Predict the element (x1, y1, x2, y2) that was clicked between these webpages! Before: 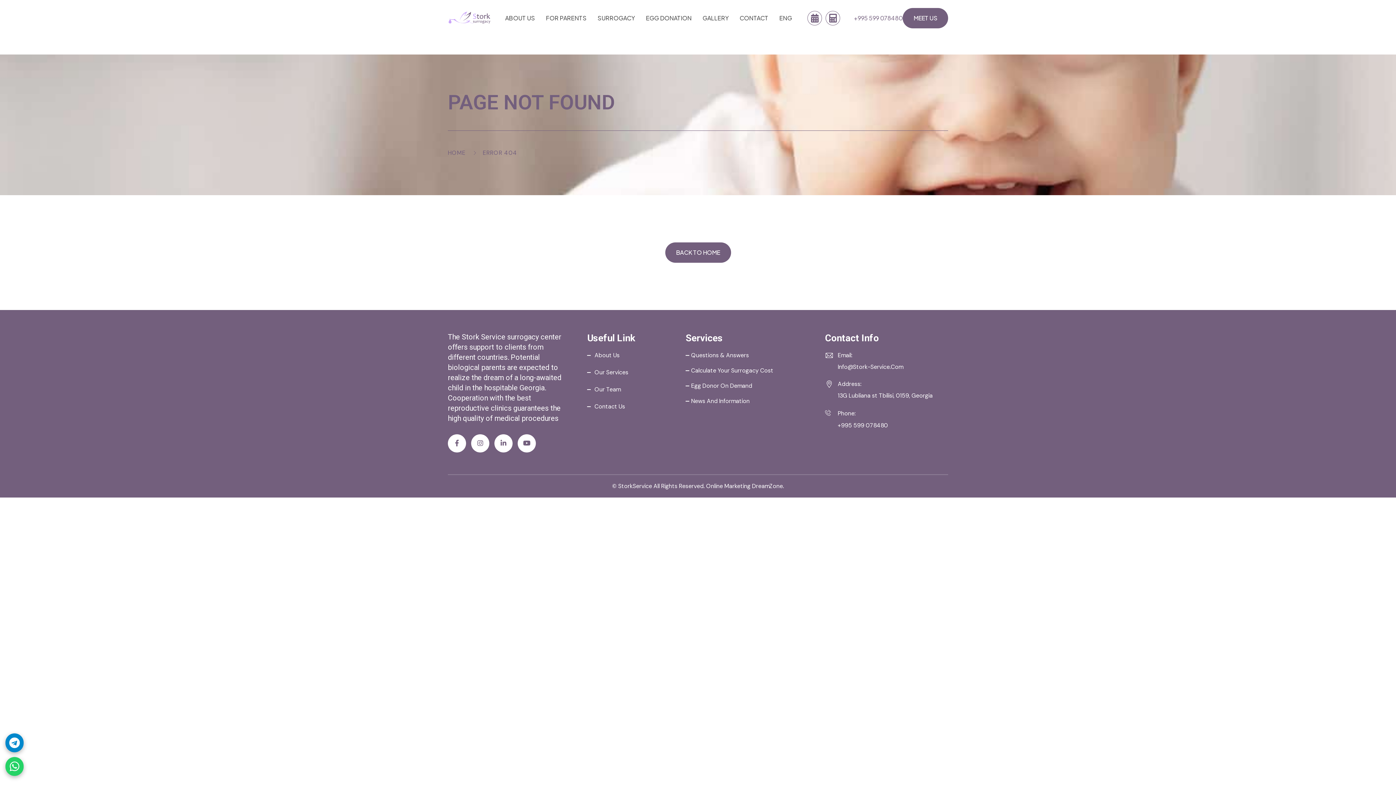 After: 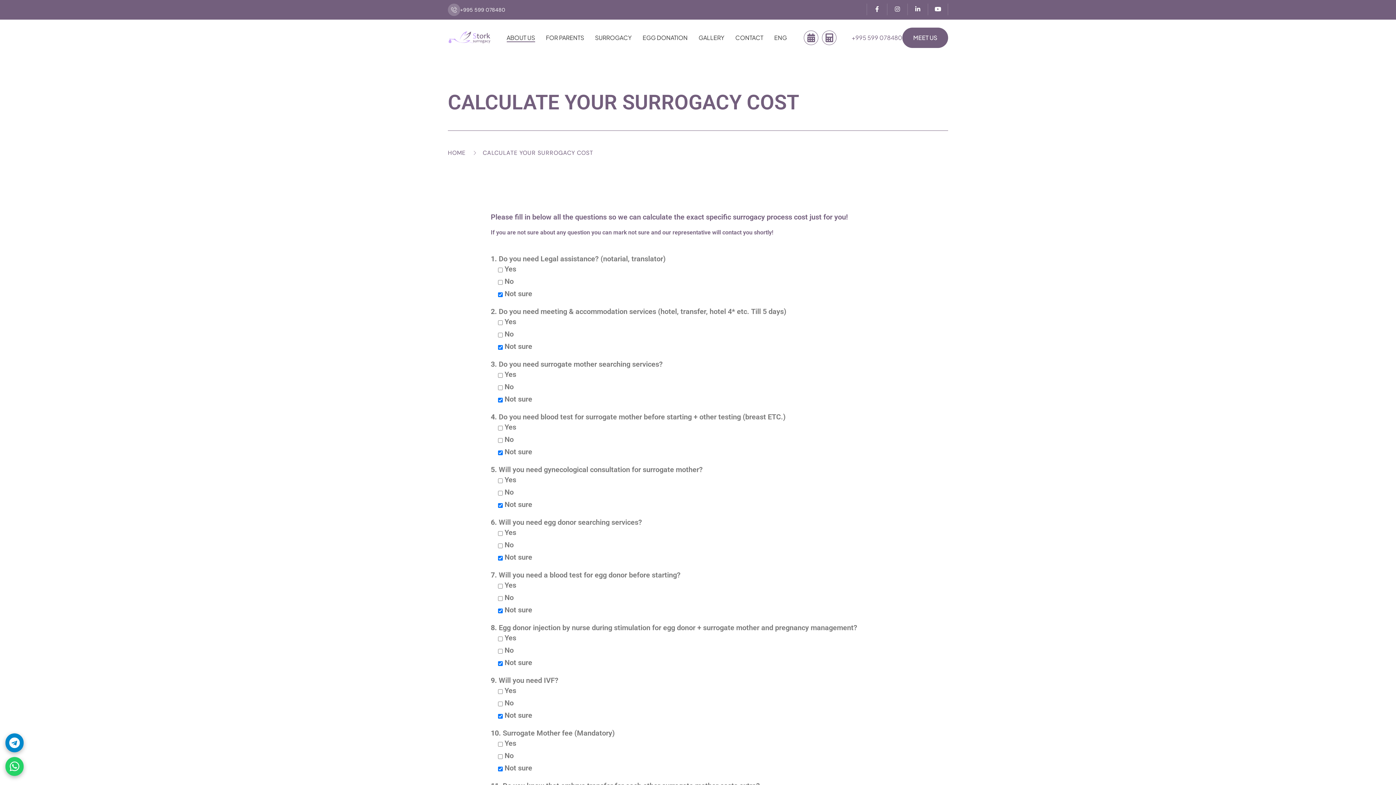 Action: bbox: (685, 366, 773, 374) label: Calculate Your Surrogacy Cost